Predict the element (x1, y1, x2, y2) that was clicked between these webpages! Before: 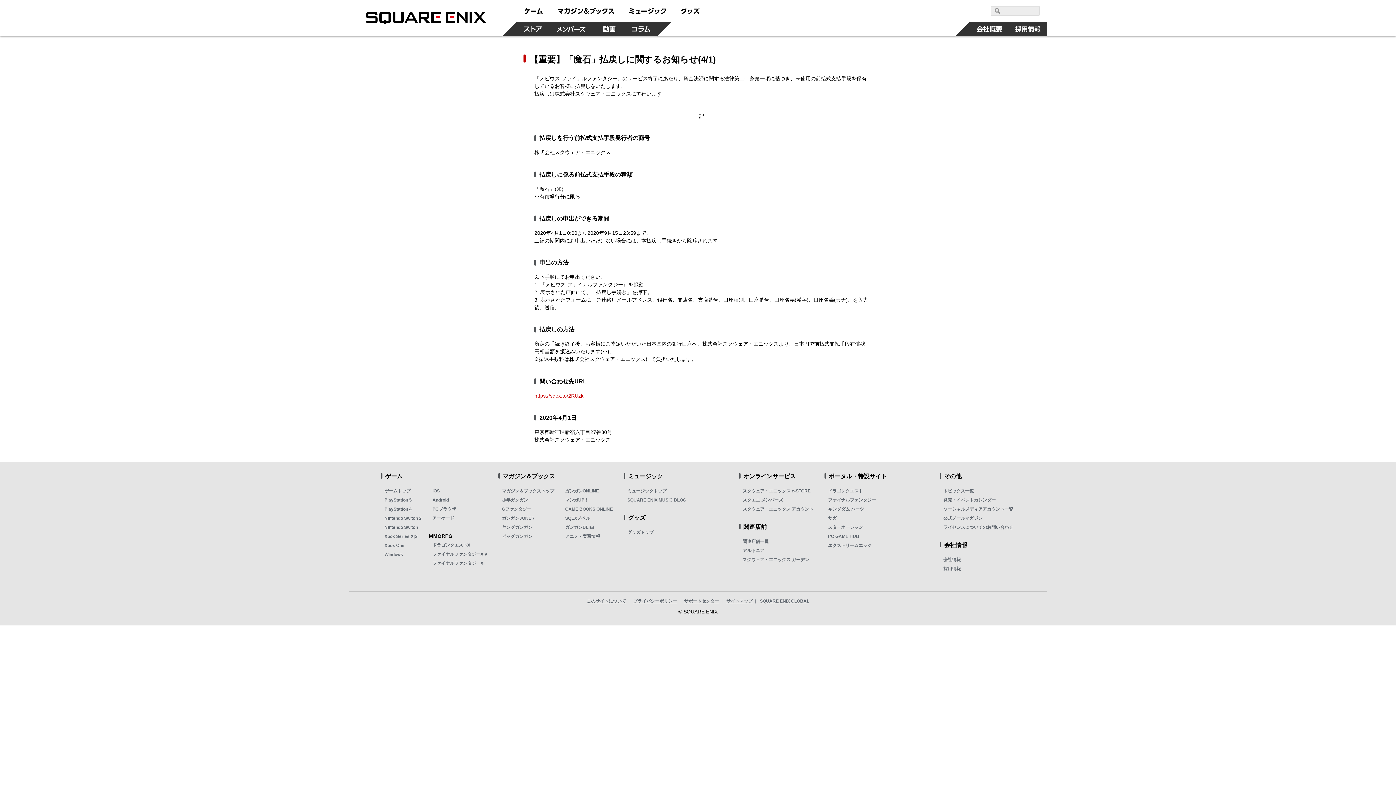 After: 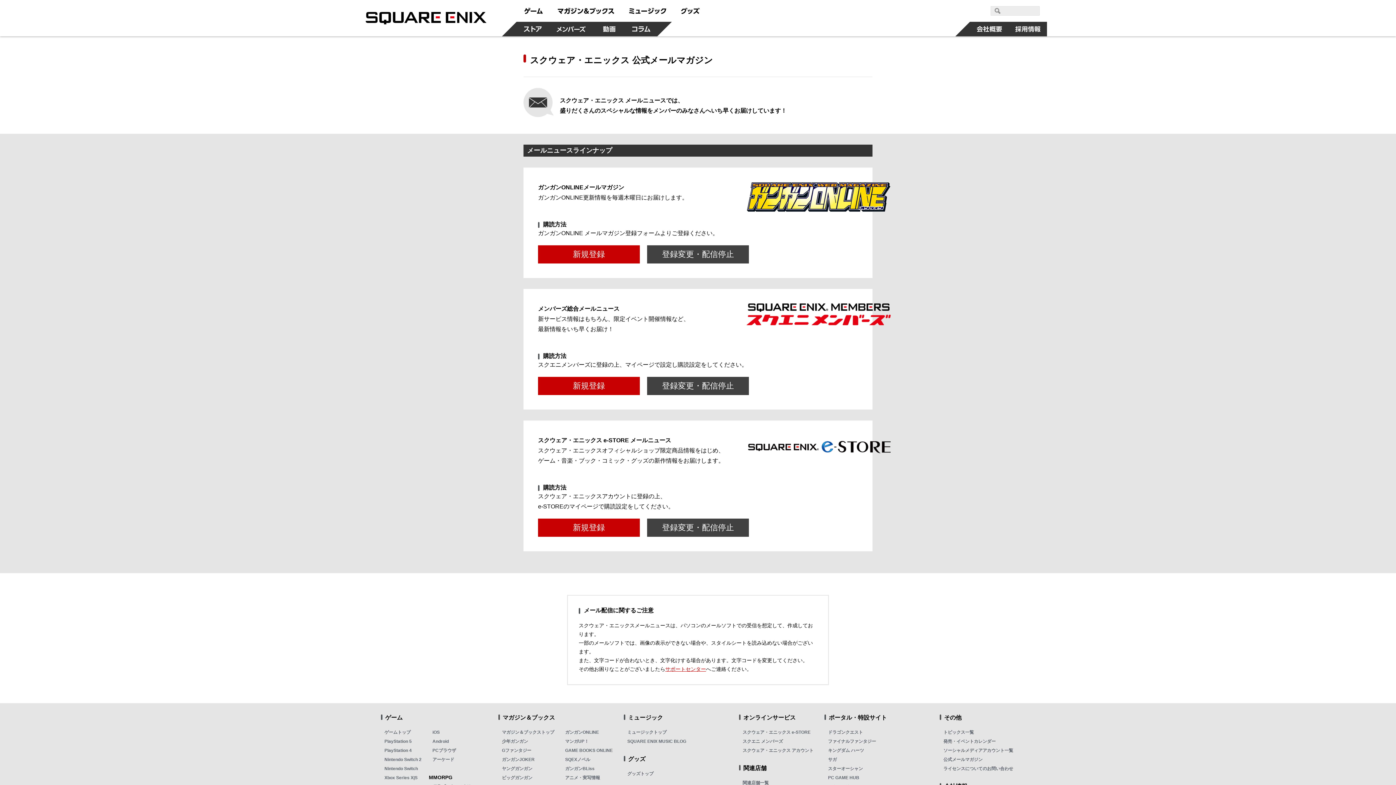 Action: label: 公式メールマガジン bbox: (943, 515, 982, 521)